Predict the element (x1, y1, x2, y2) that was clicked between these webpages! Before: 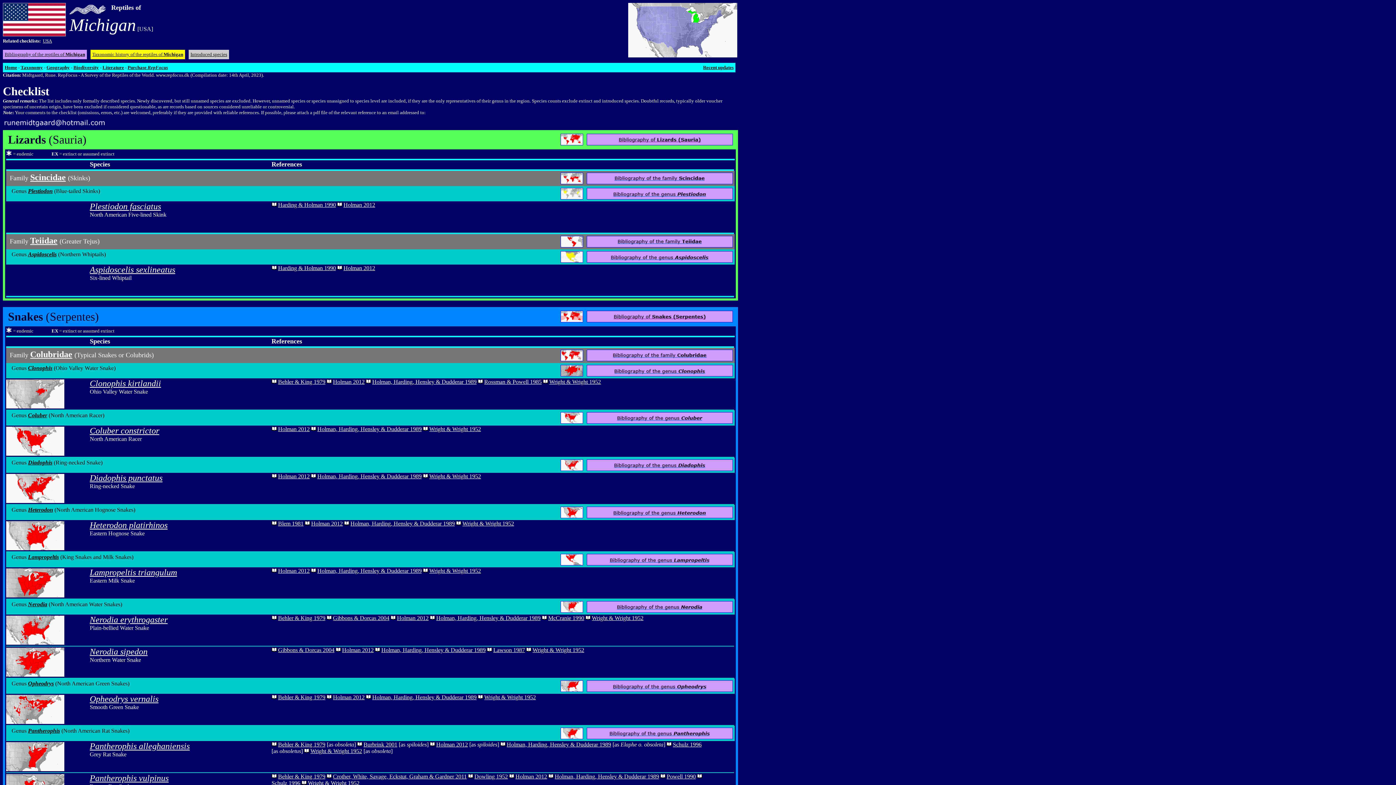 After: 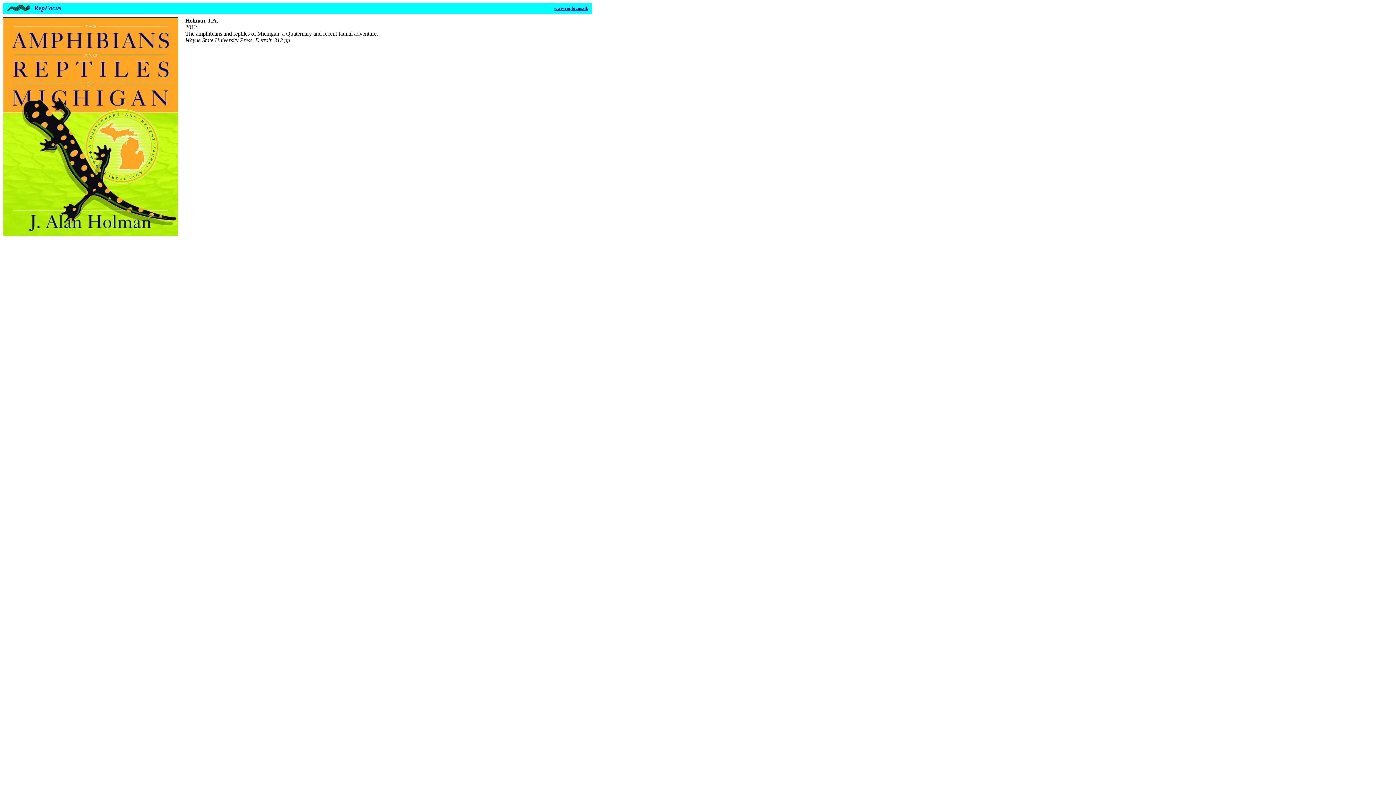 Action: label: Holman 2012 bbox: (397, 616, 428, 621)